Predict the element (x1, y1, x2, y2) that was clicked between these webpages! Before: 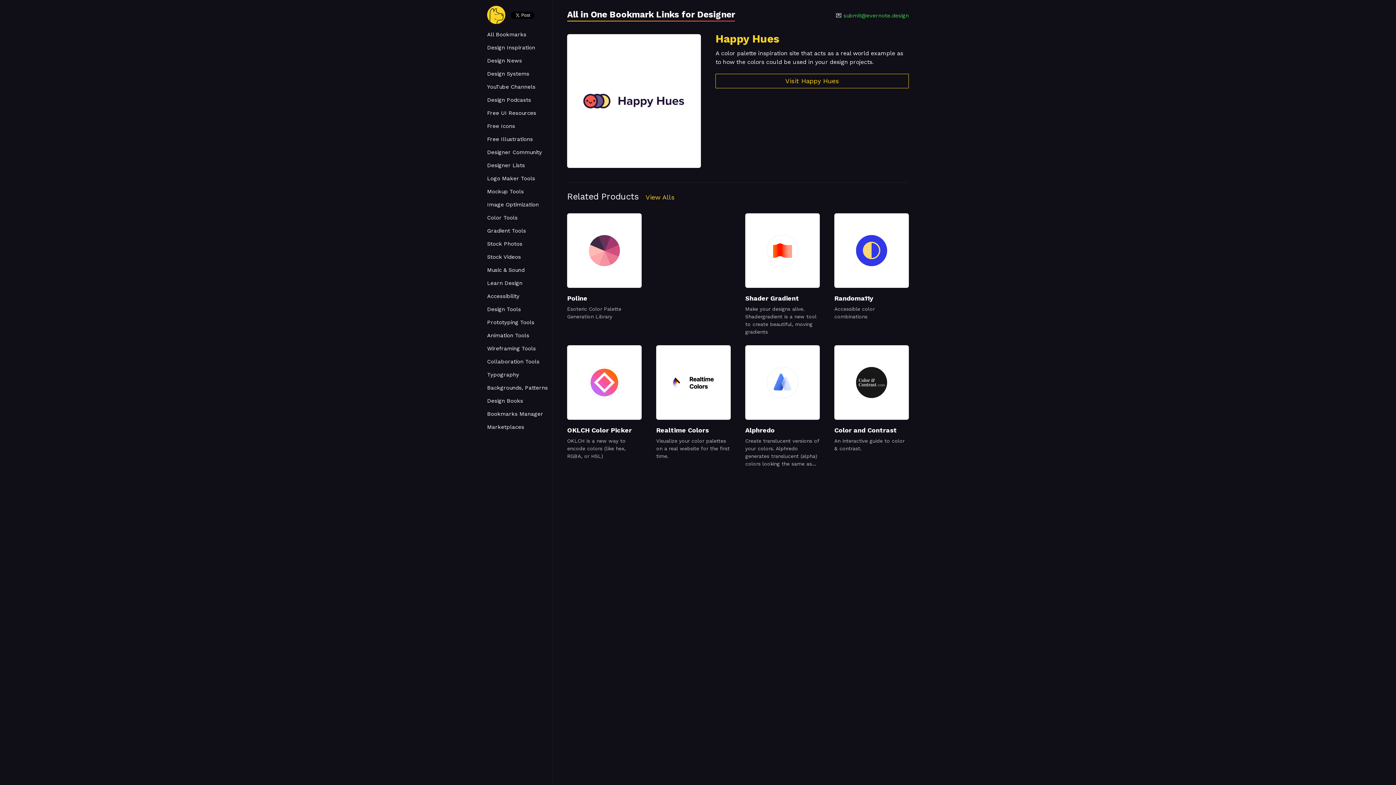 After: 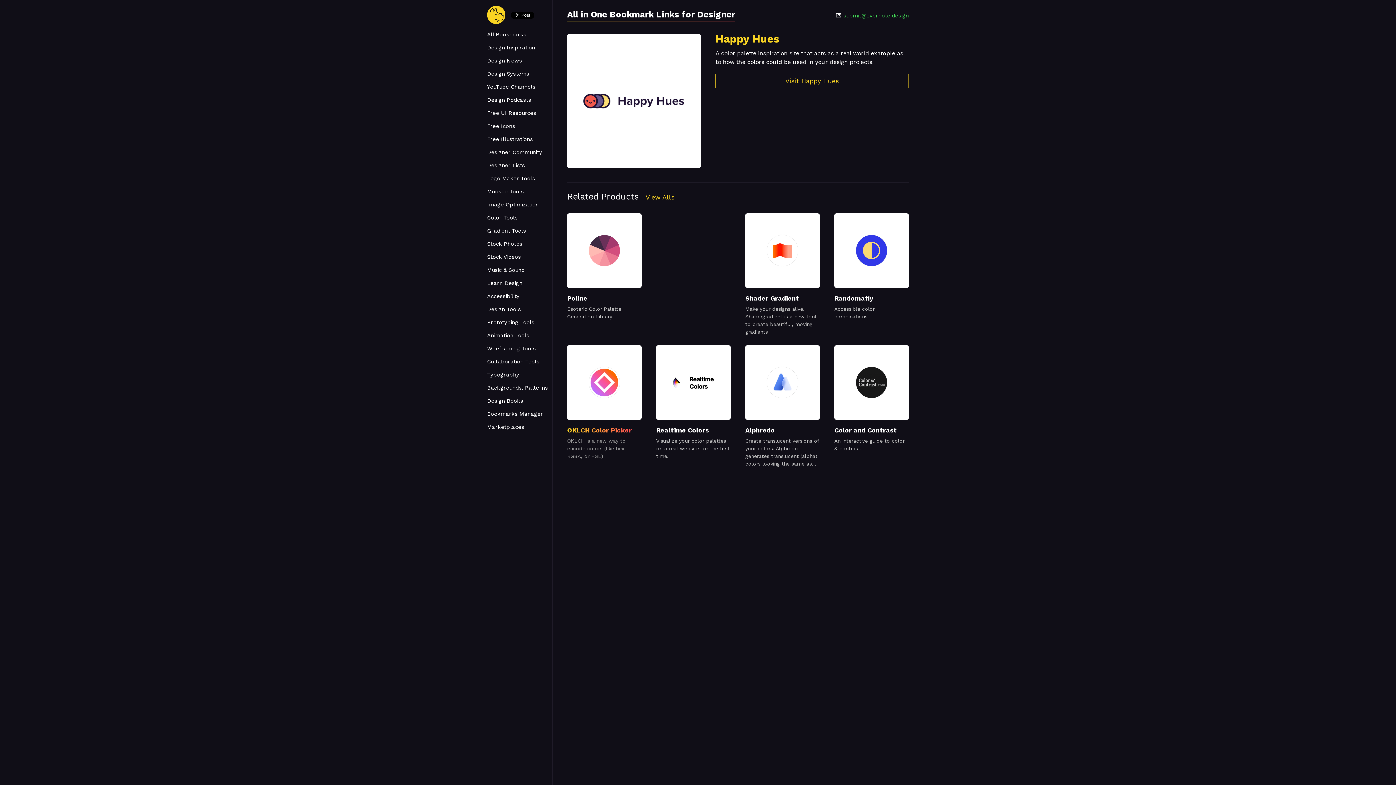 Action: bbox: (567, 426, 632, 434) label: OKLCH Color Picker